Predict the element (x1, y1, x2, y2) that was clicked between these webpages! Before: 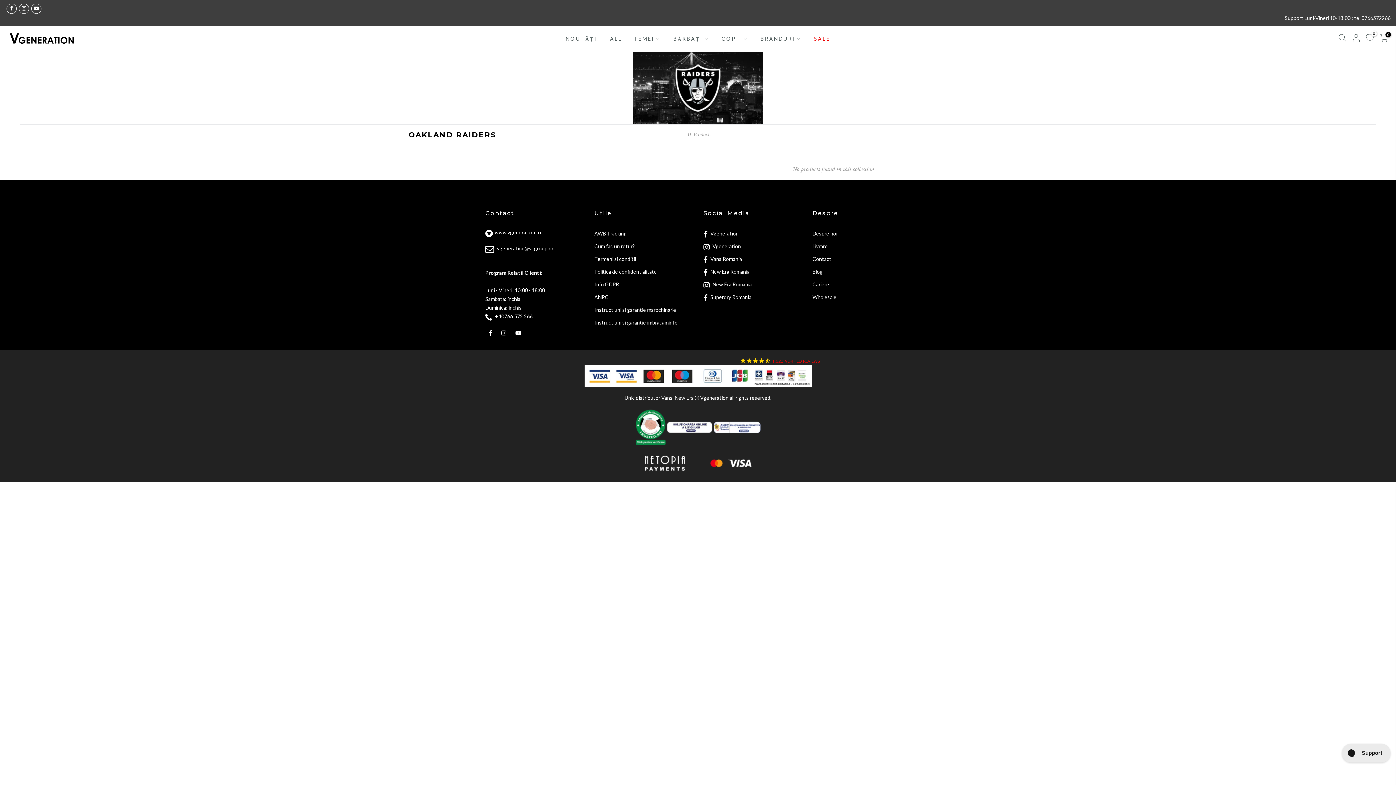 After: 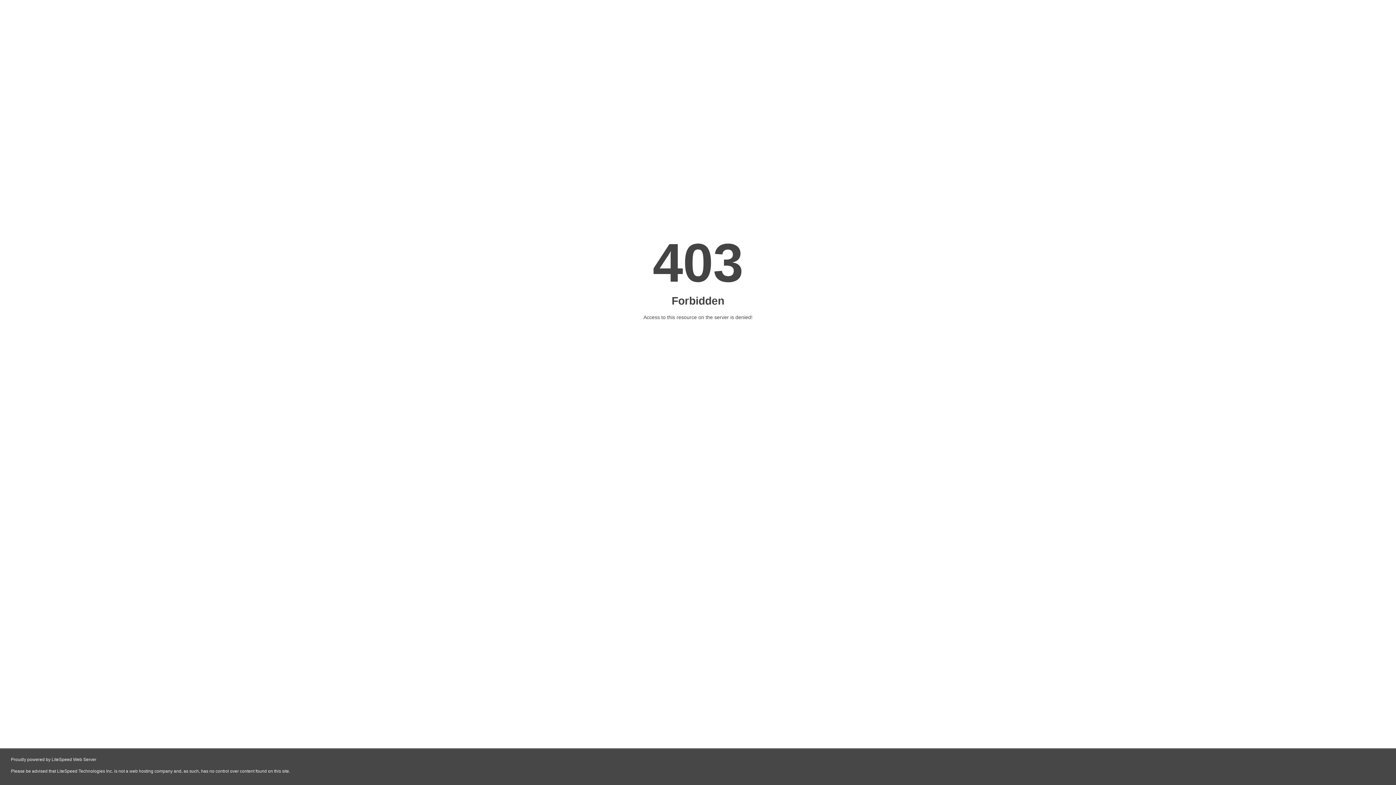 Action: label: ANPC bbox: (594, 294, 608, 300)